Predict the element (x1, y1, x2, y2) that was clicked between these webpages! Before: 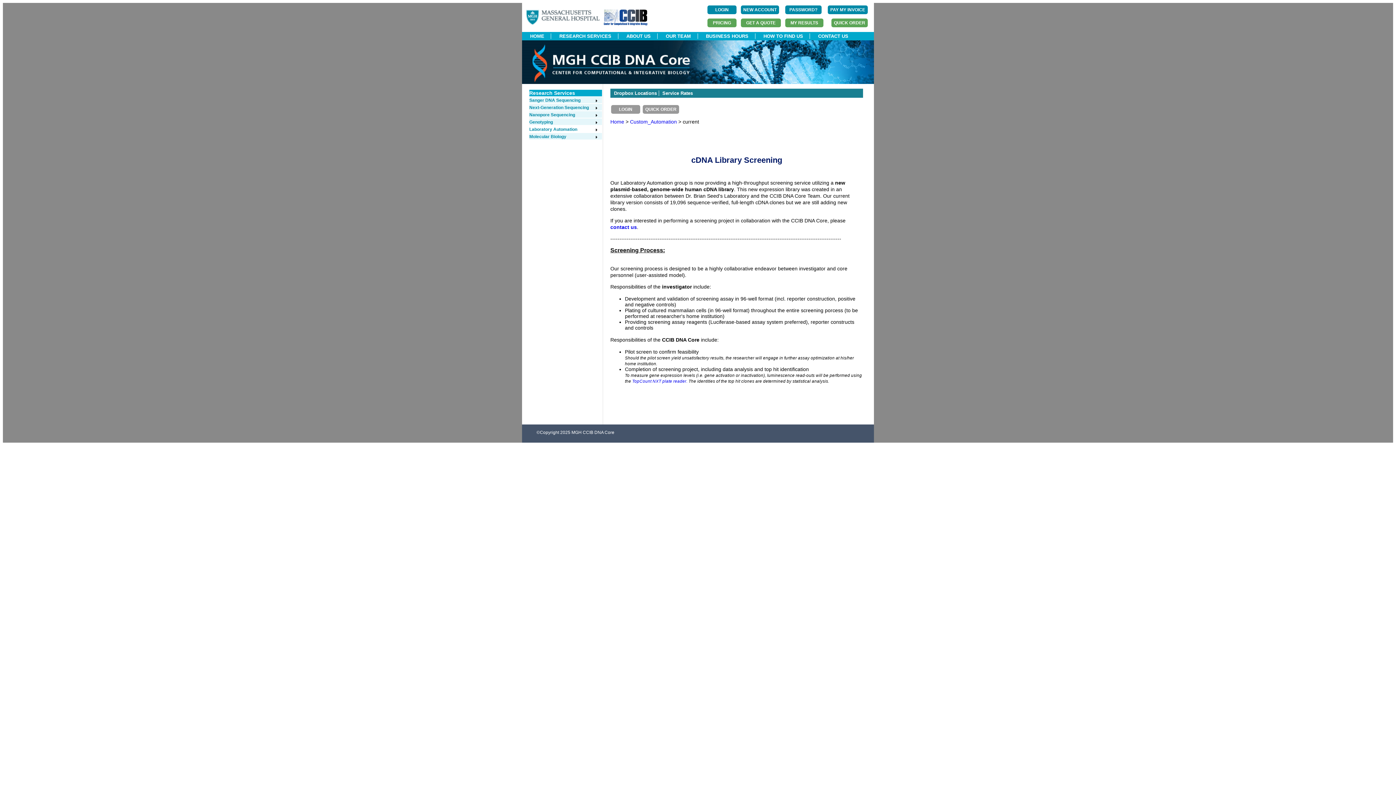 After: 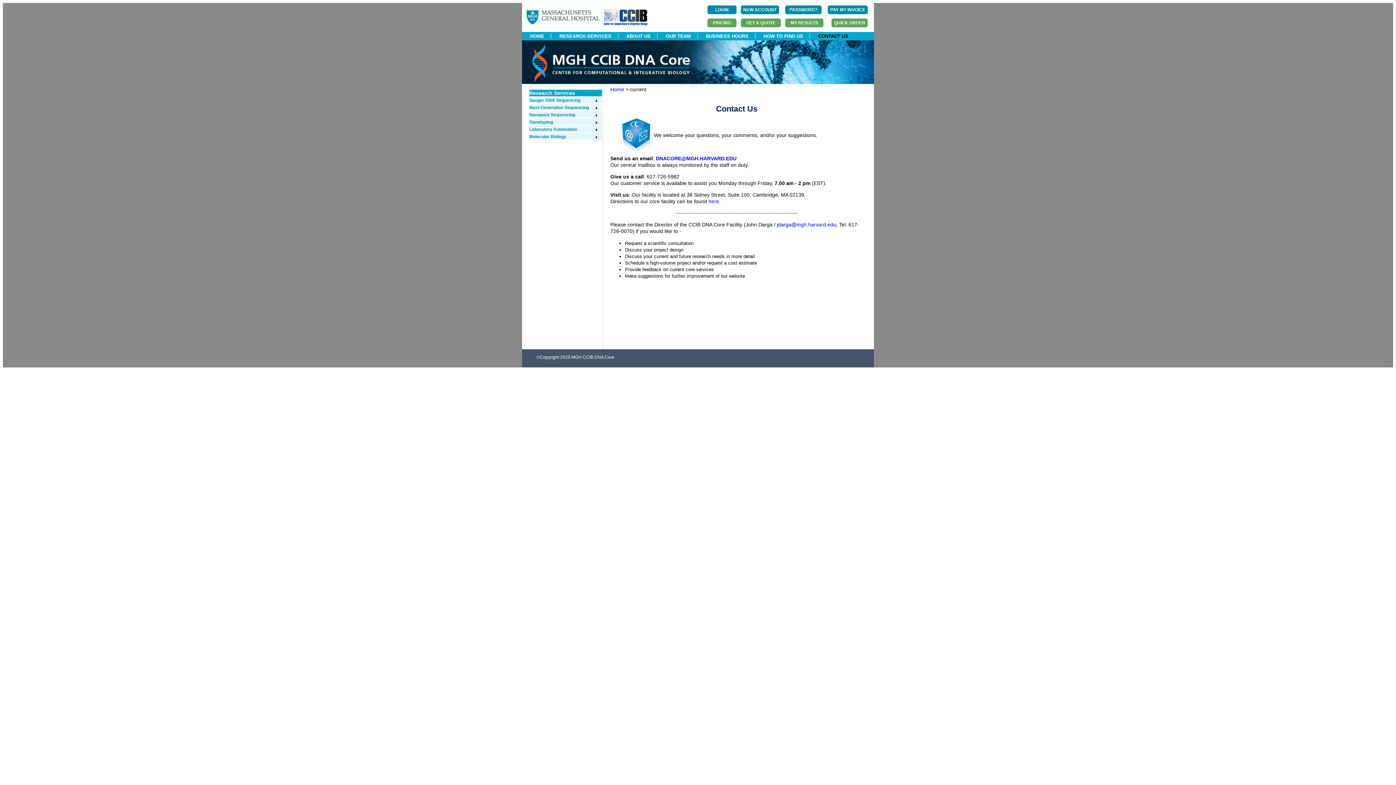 Action: label: CONTACT US bbox: (811, 33, 855, 38)